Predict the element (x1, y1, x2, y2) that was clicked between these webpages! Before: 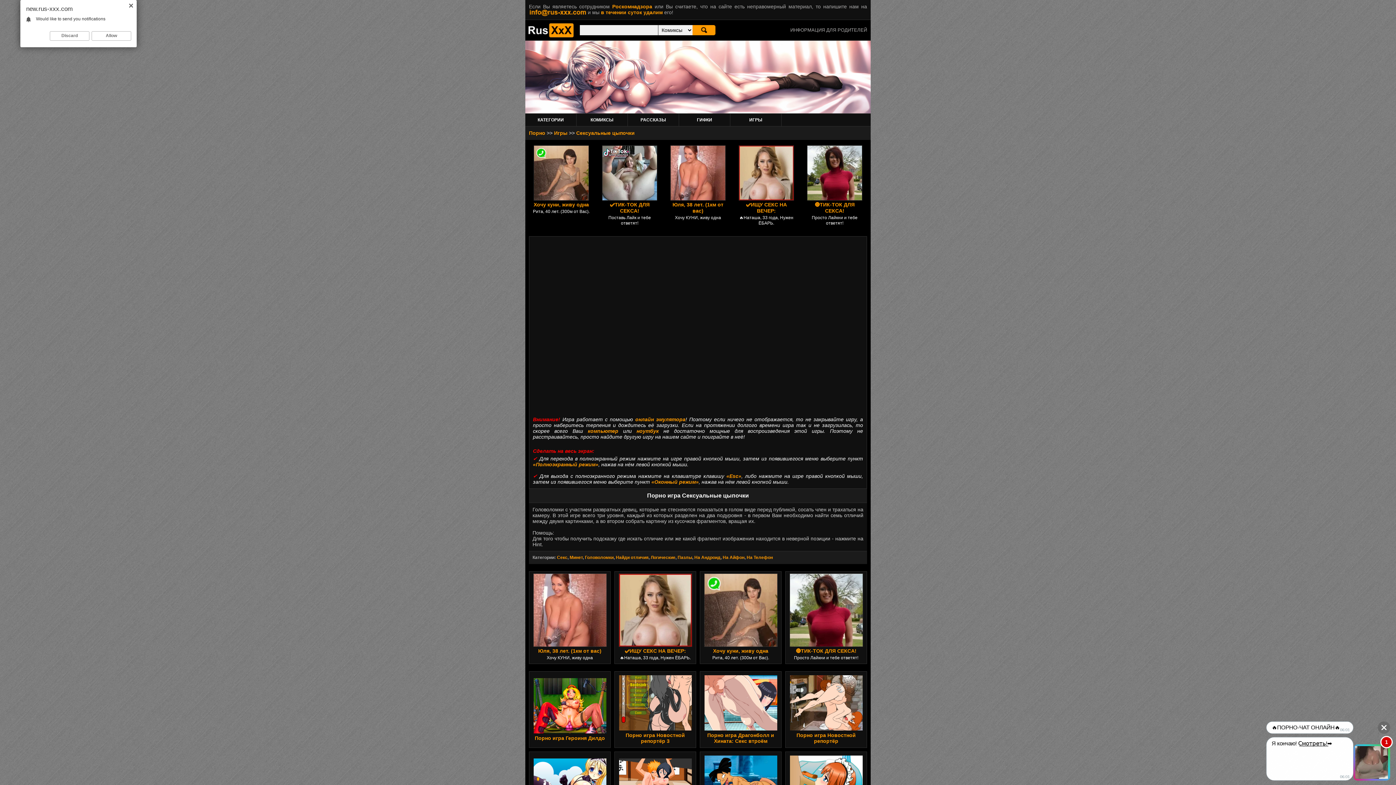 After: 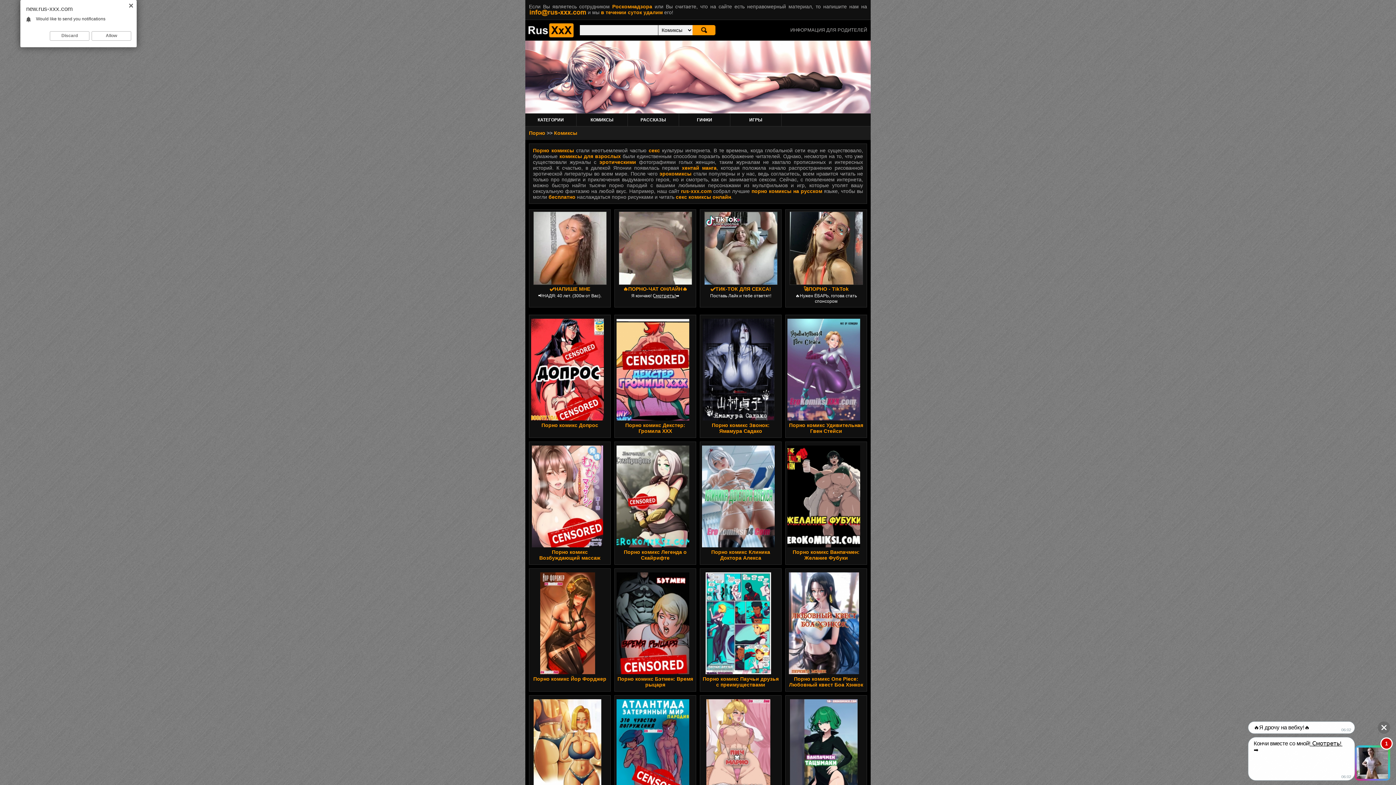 Action: label: Порно bbox: (529, 130, 545, 136)